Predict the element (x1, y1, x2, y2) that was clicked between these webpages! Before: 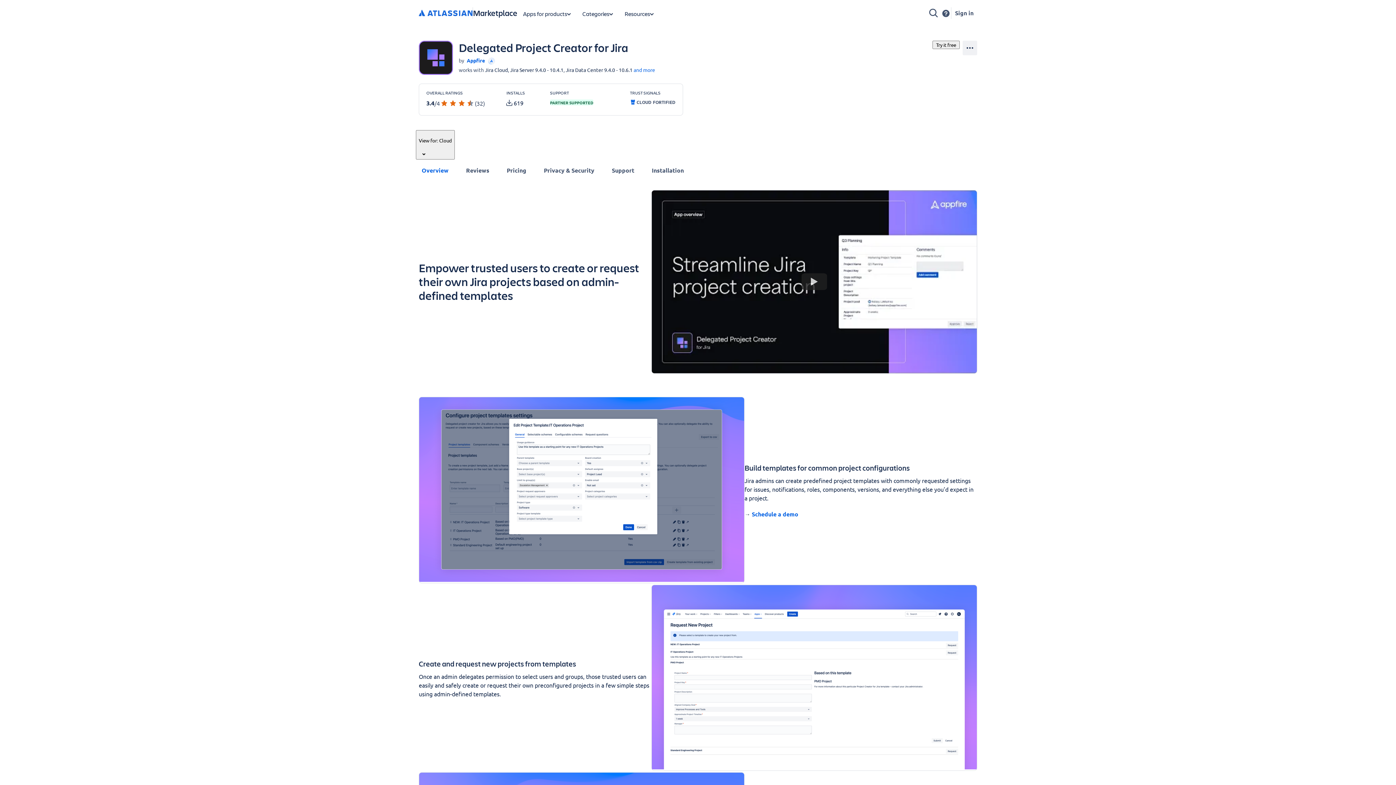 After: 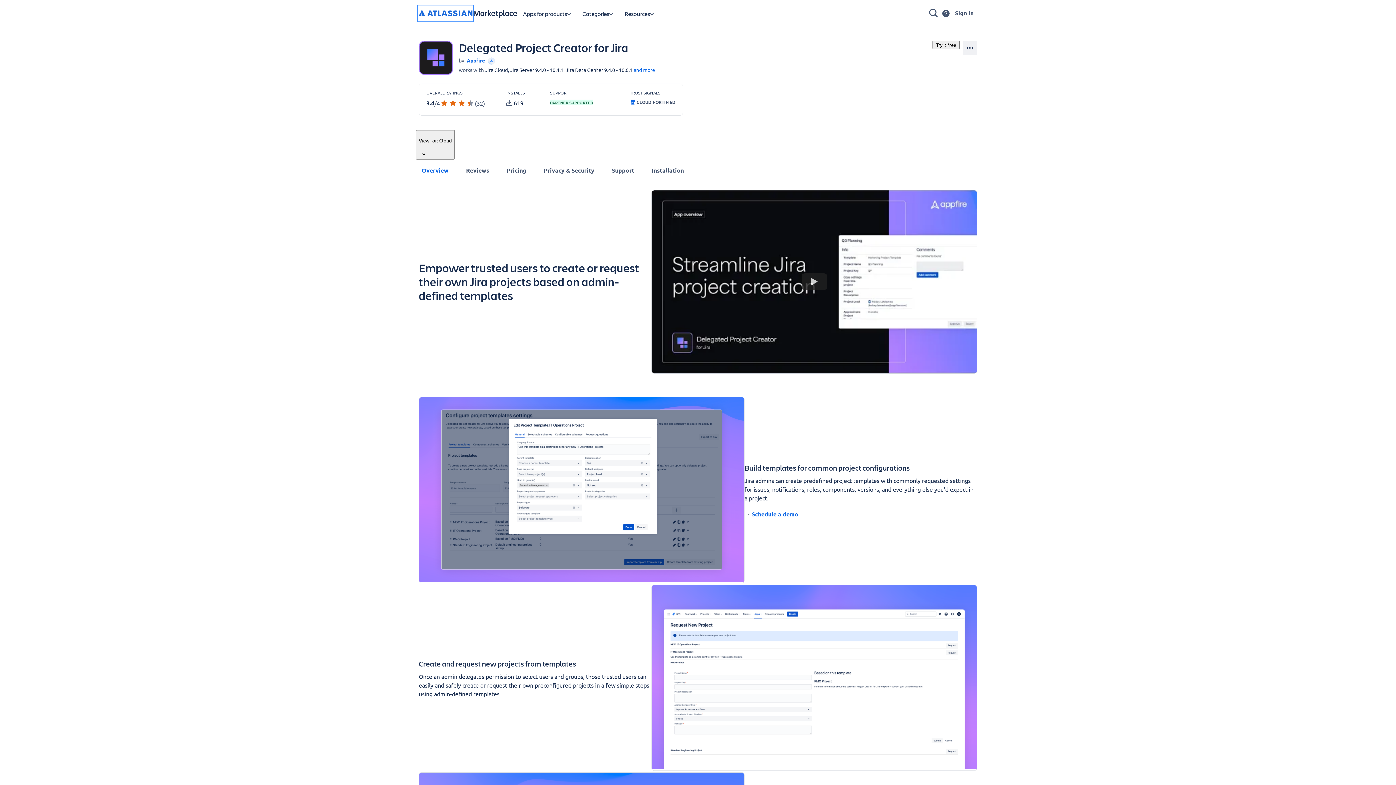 Action: bbox: (418, 6, 472, 20) label: Atlassian home